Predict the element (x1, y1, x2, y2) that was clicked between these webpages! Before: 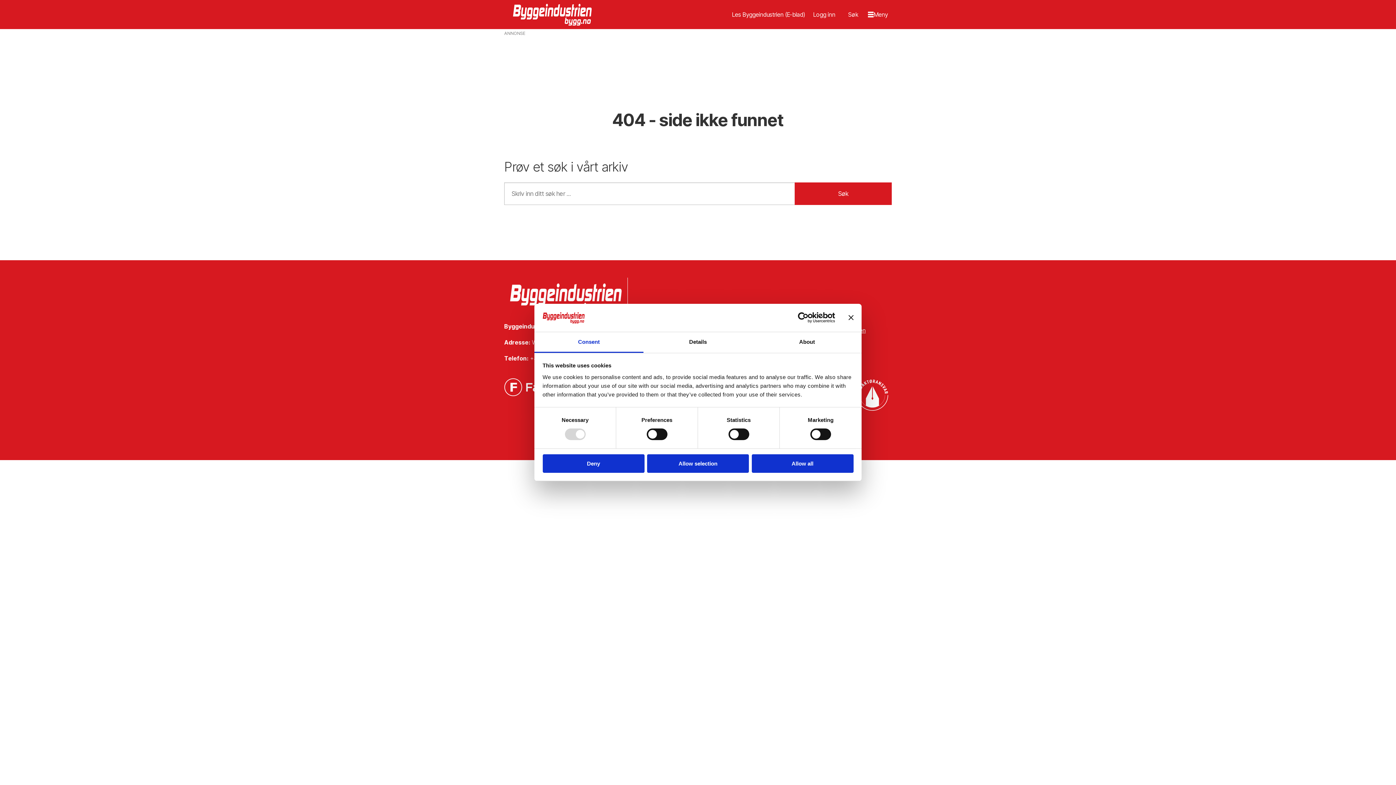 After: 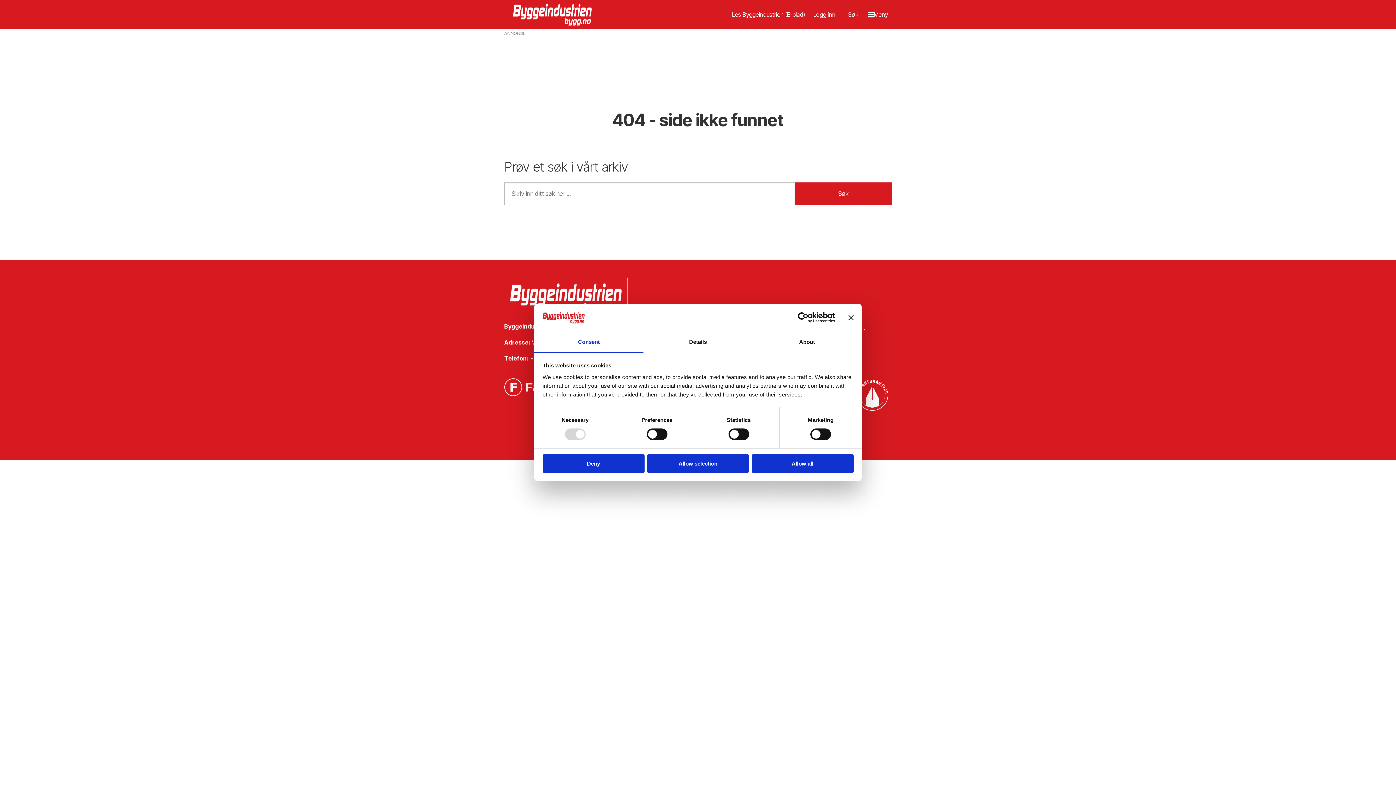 Action: bbox: (534, 332, 643, 353) label: Consent